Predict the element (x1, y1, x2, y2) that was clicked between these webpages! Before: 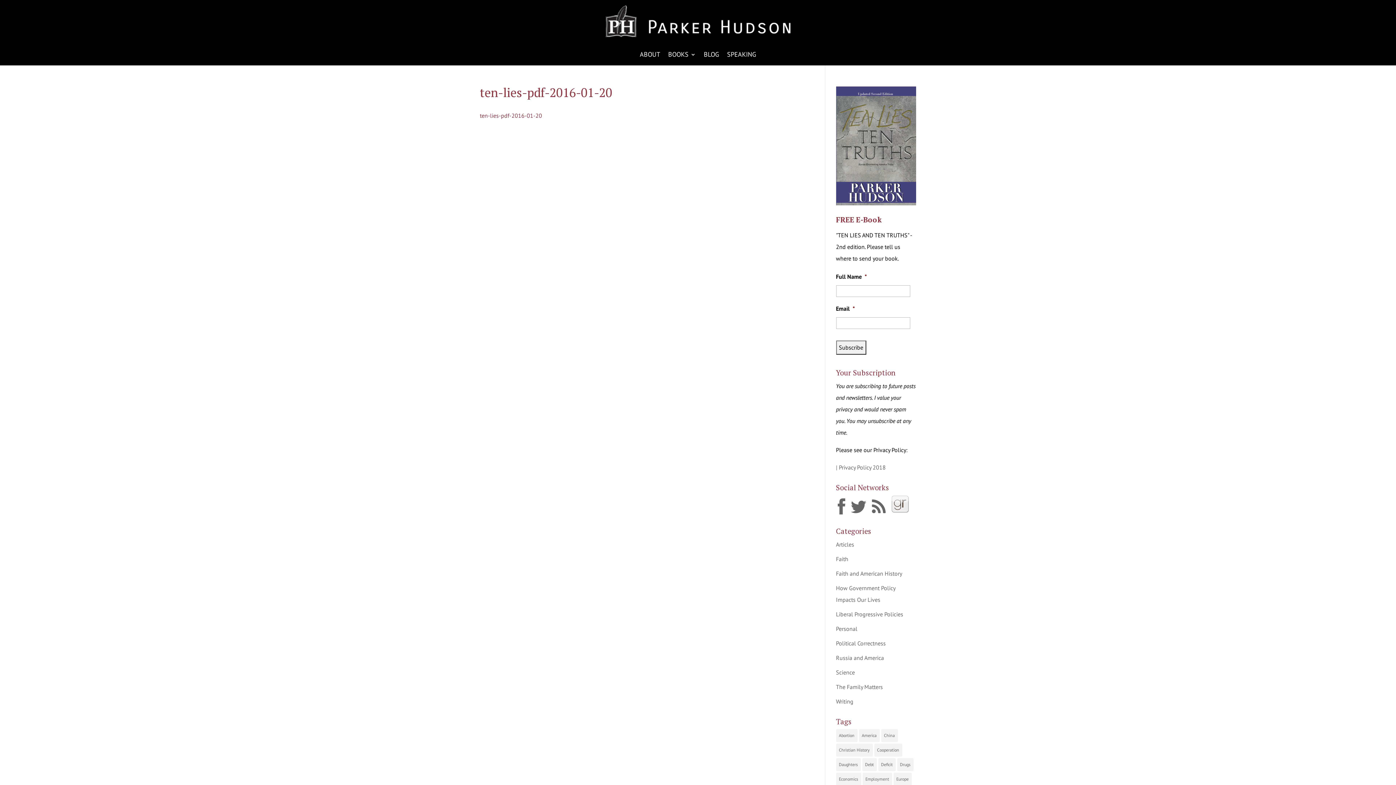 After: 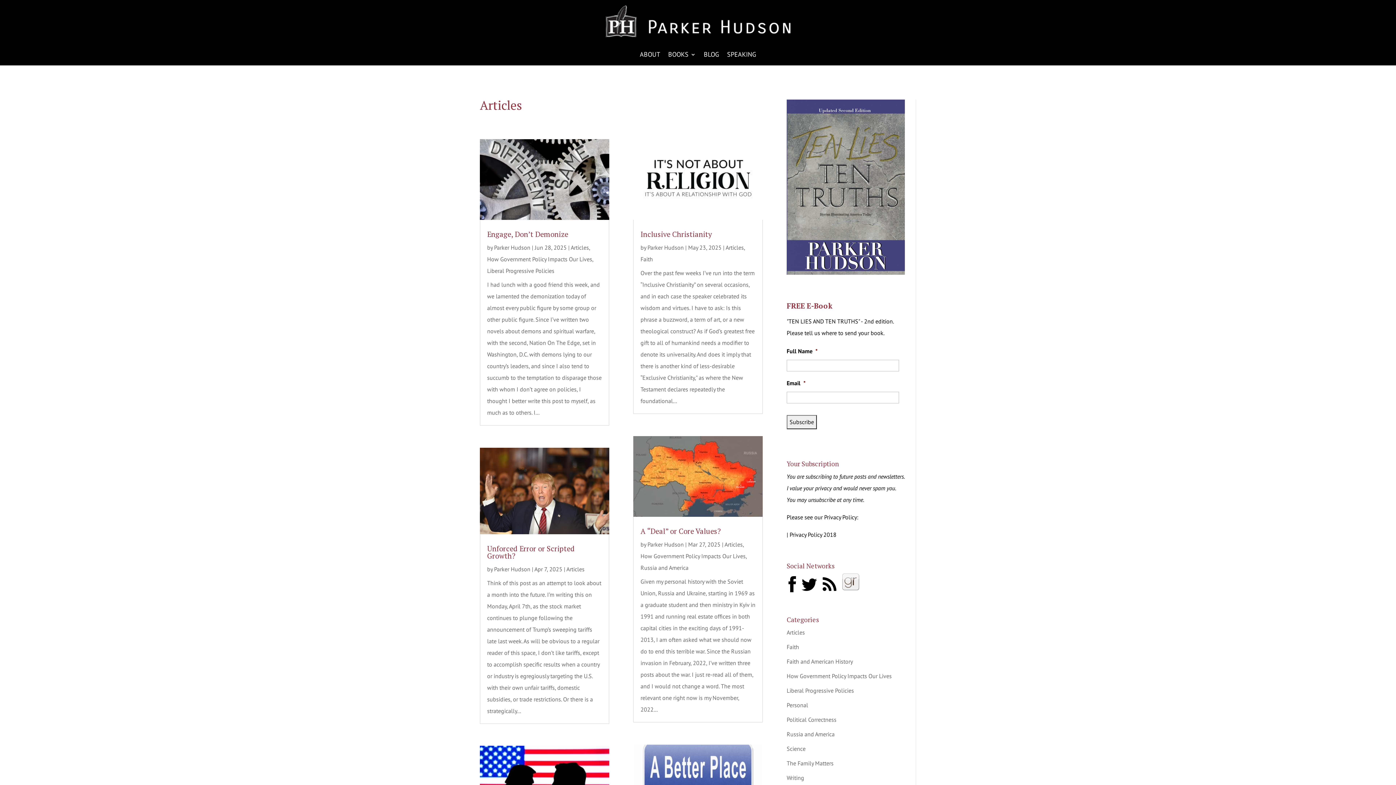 Action: label: Articles bbox: (836, 541, 854, 548)